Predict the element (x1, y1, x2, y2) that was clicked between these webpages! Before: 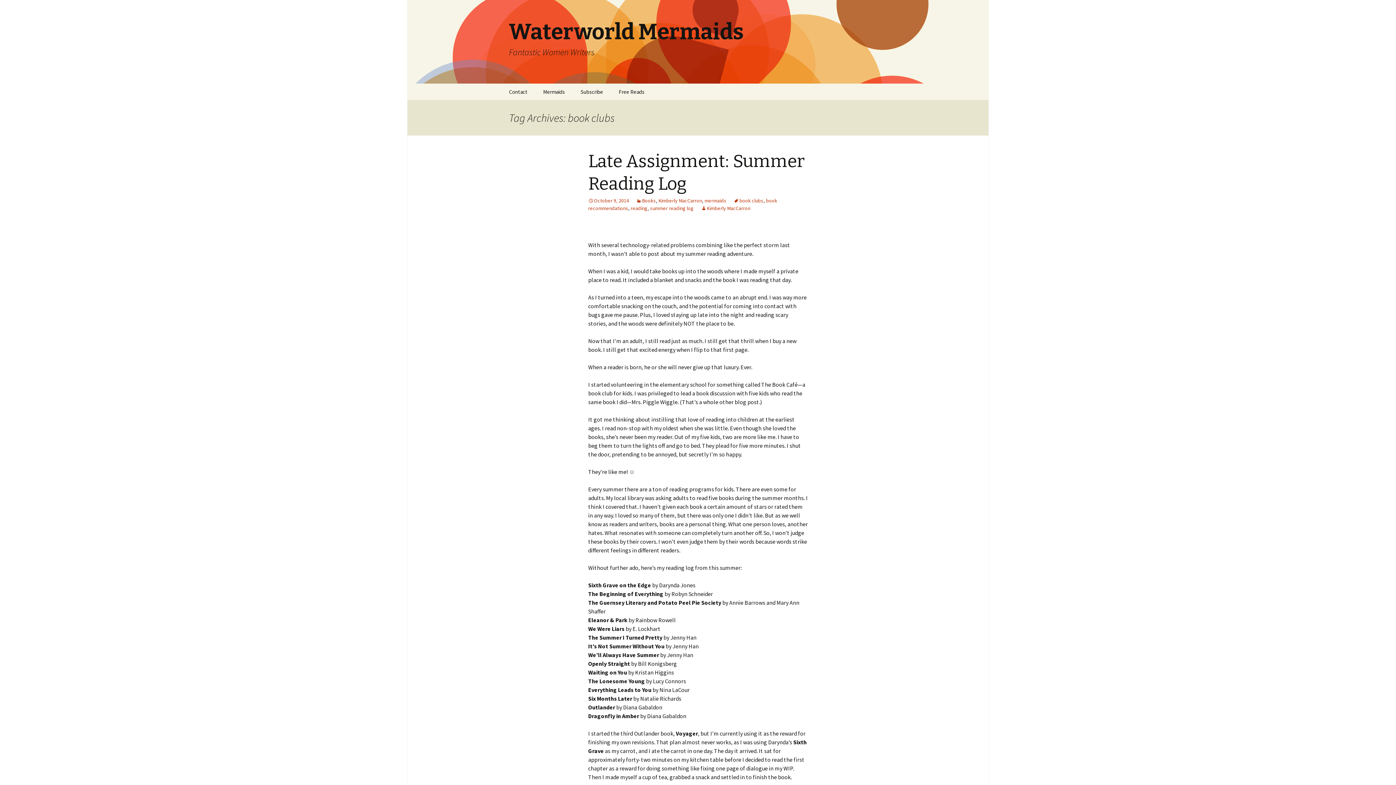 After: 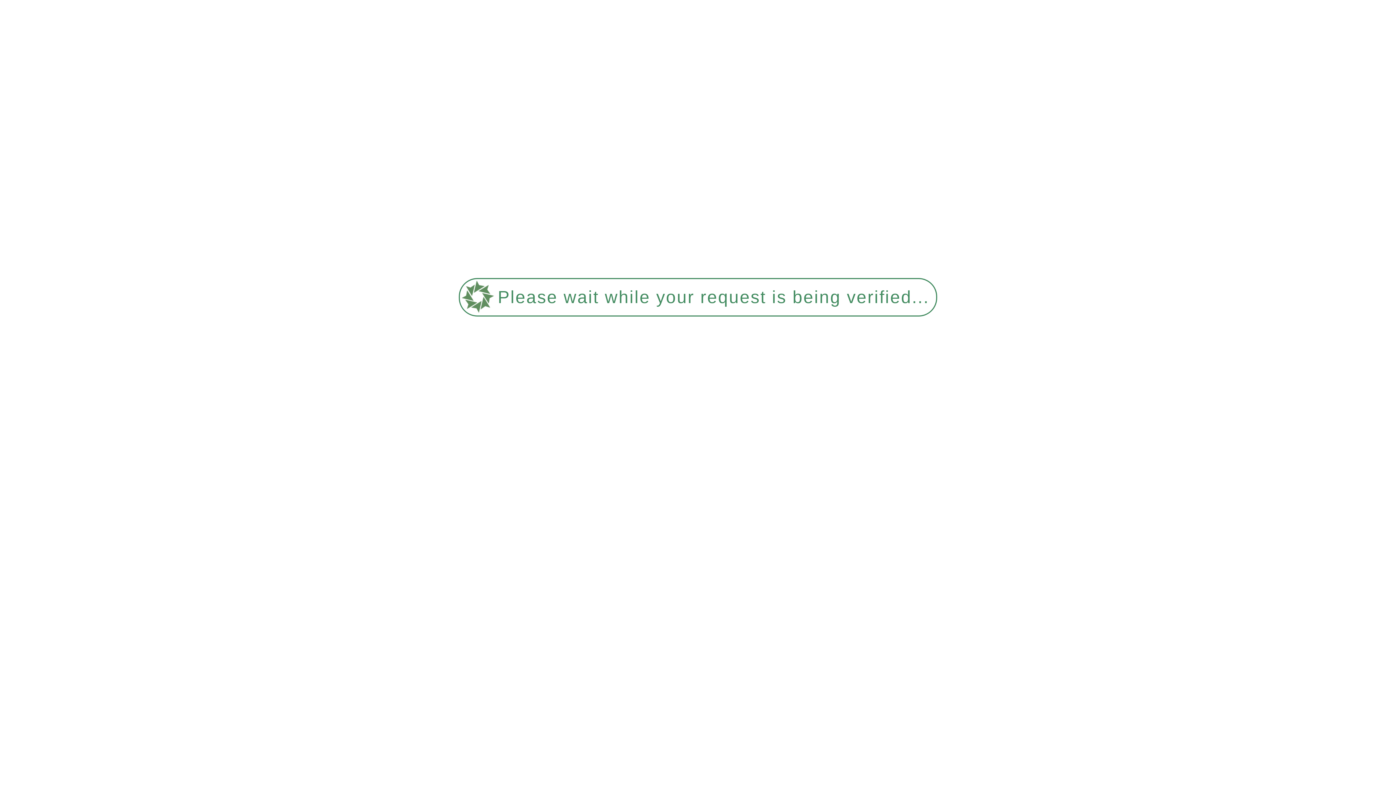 Action: label: Kimberly MacCarron bbox: (701, 205, 750, 211)